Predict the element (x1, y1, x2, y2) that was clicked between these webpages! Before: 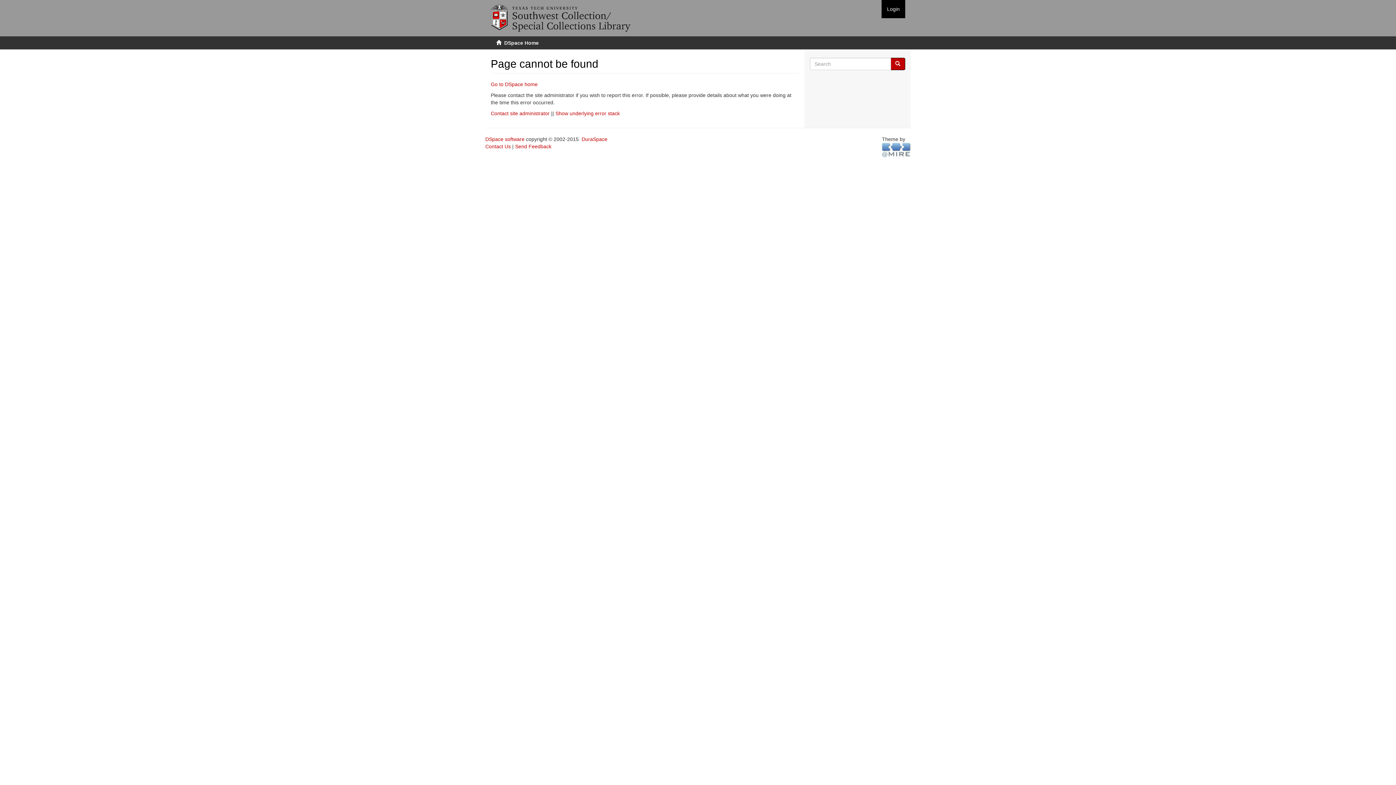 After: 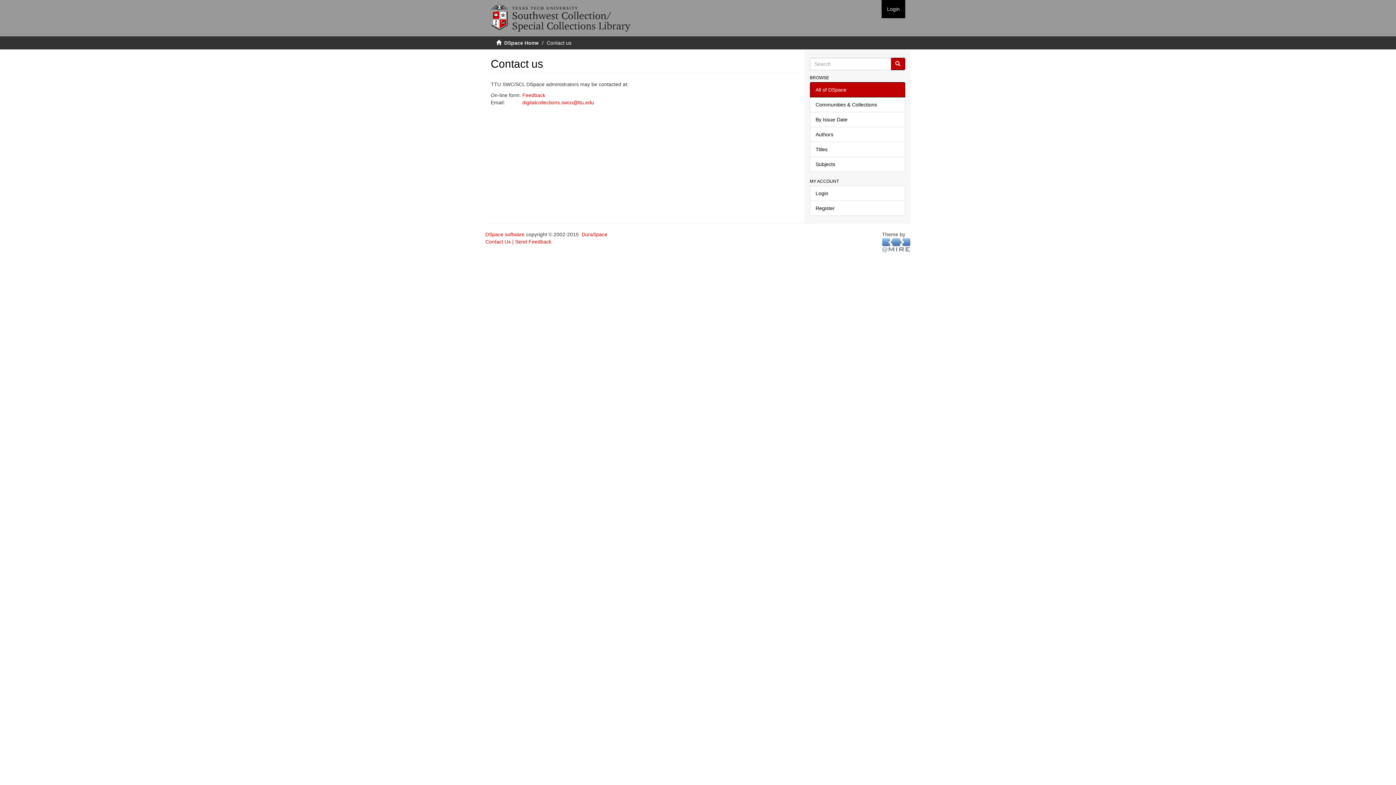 Action: bbox: (490, 110, 549, 116) label: Contact site administrator